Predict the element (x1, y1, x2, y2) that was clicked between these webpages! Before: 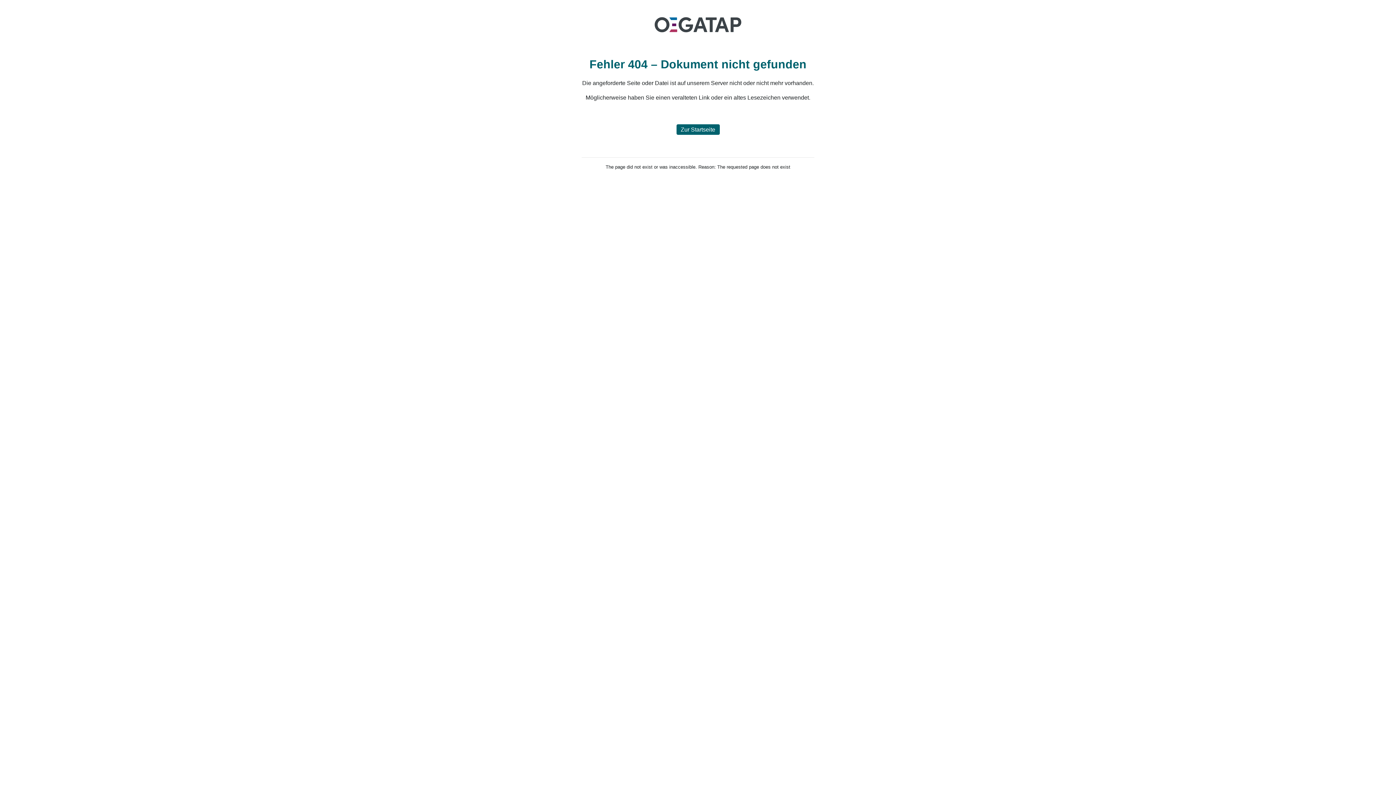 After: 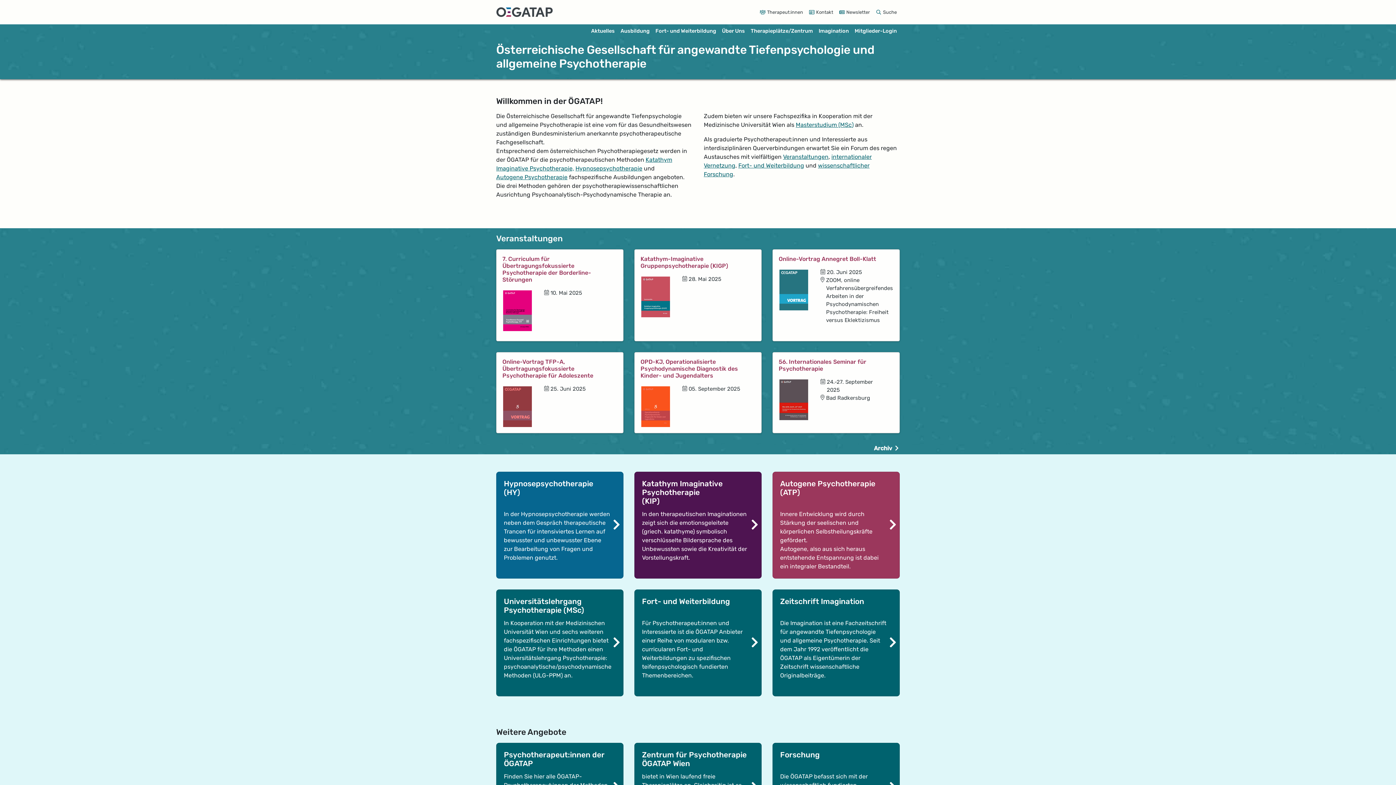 Action: bbox: (654, 17, 741, 32)